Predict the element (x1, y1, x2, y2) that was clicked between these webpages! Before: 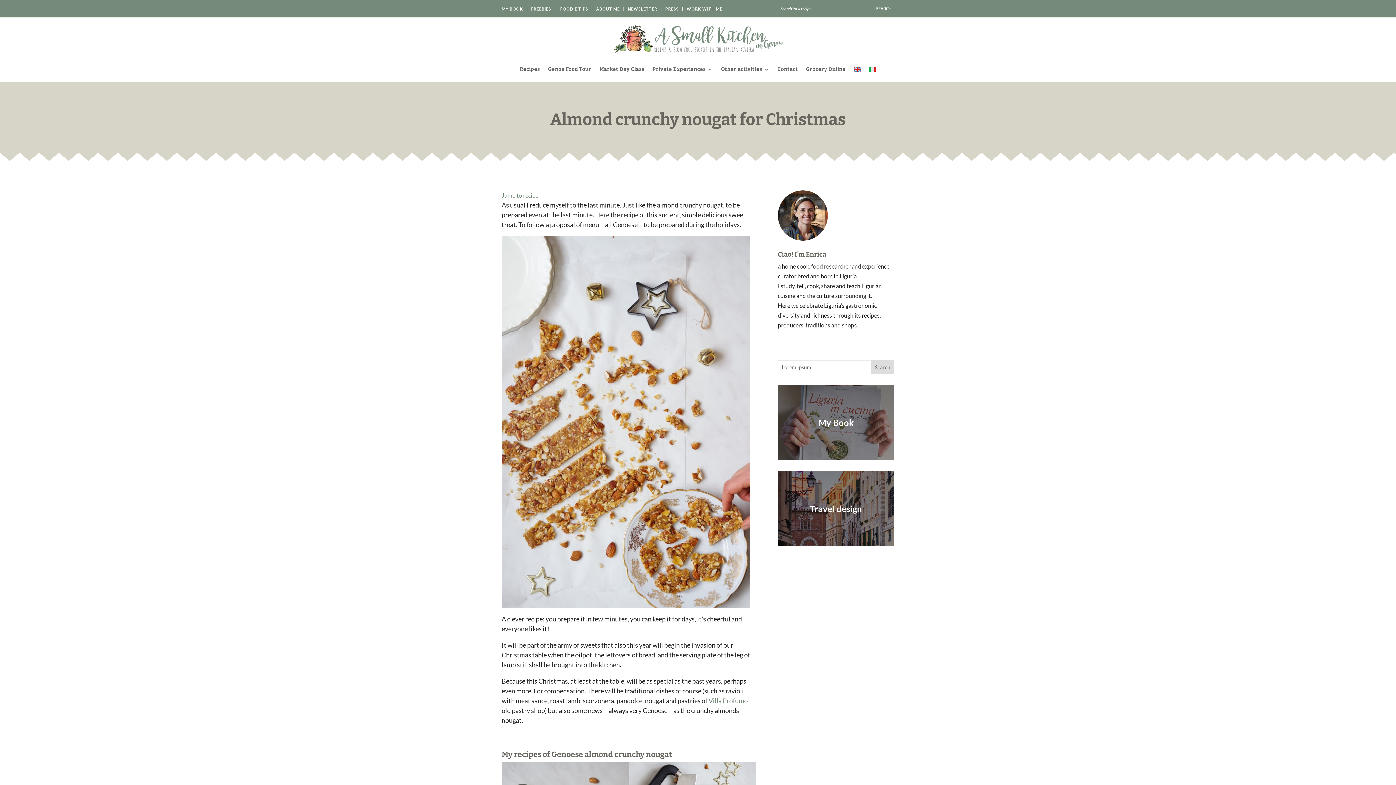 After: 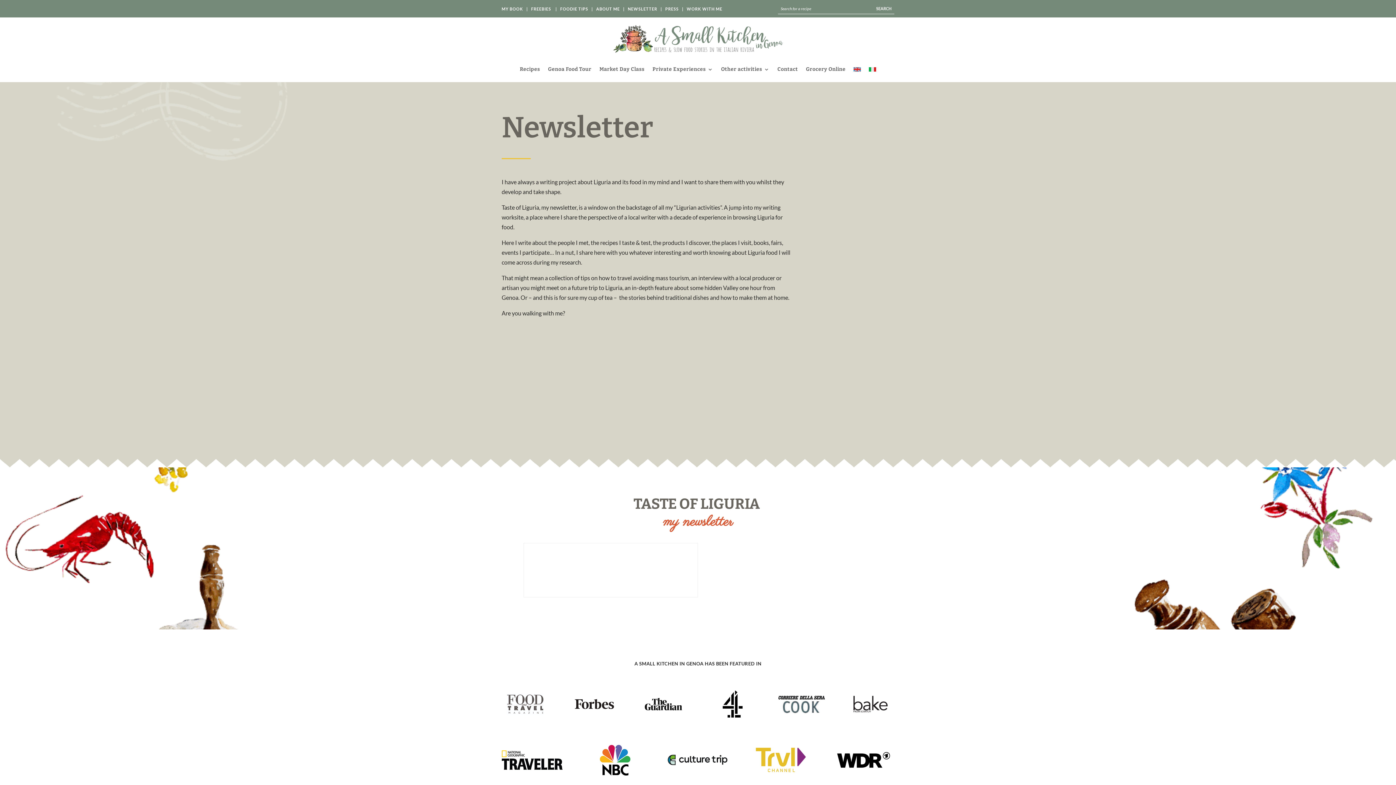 Action: label: NEWSLETTER bbox: (628, 6, 657, 11)